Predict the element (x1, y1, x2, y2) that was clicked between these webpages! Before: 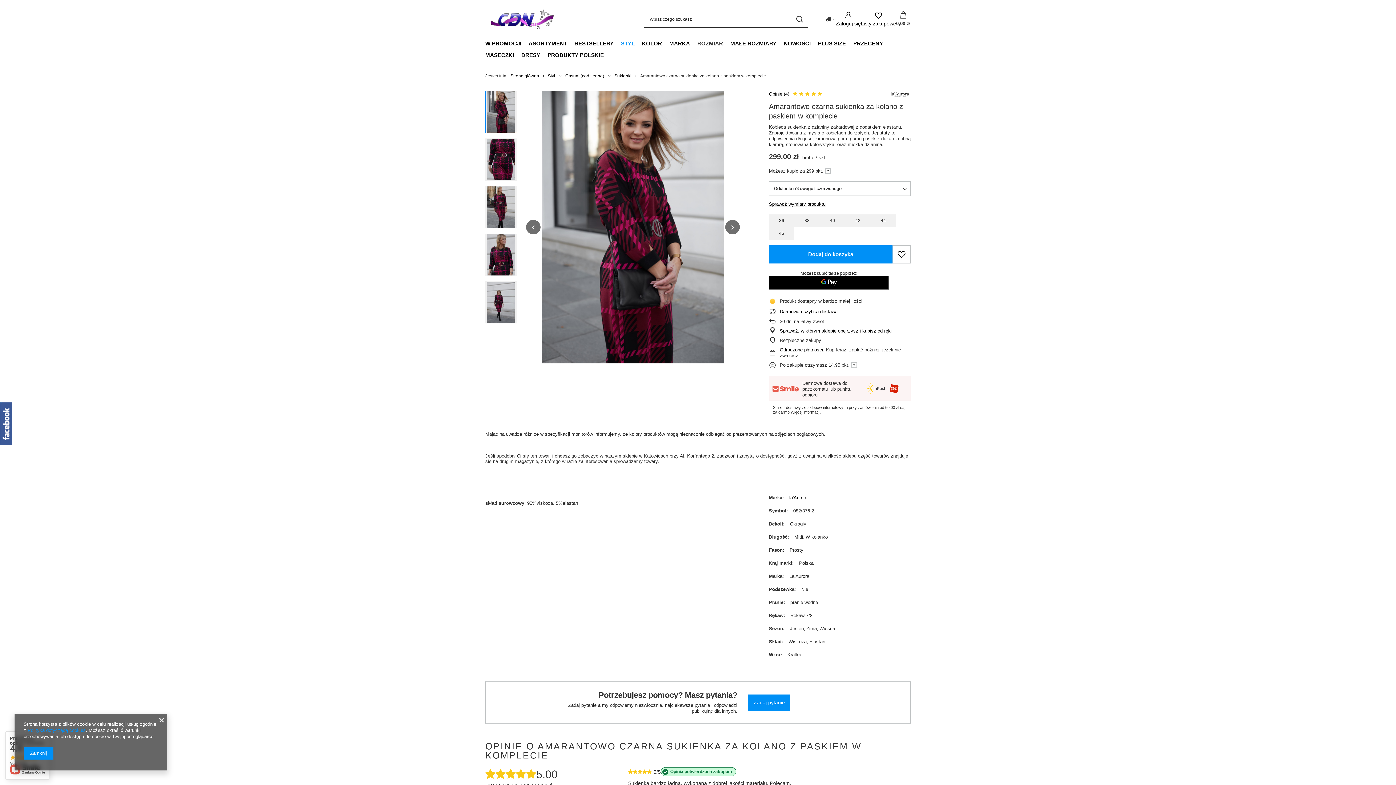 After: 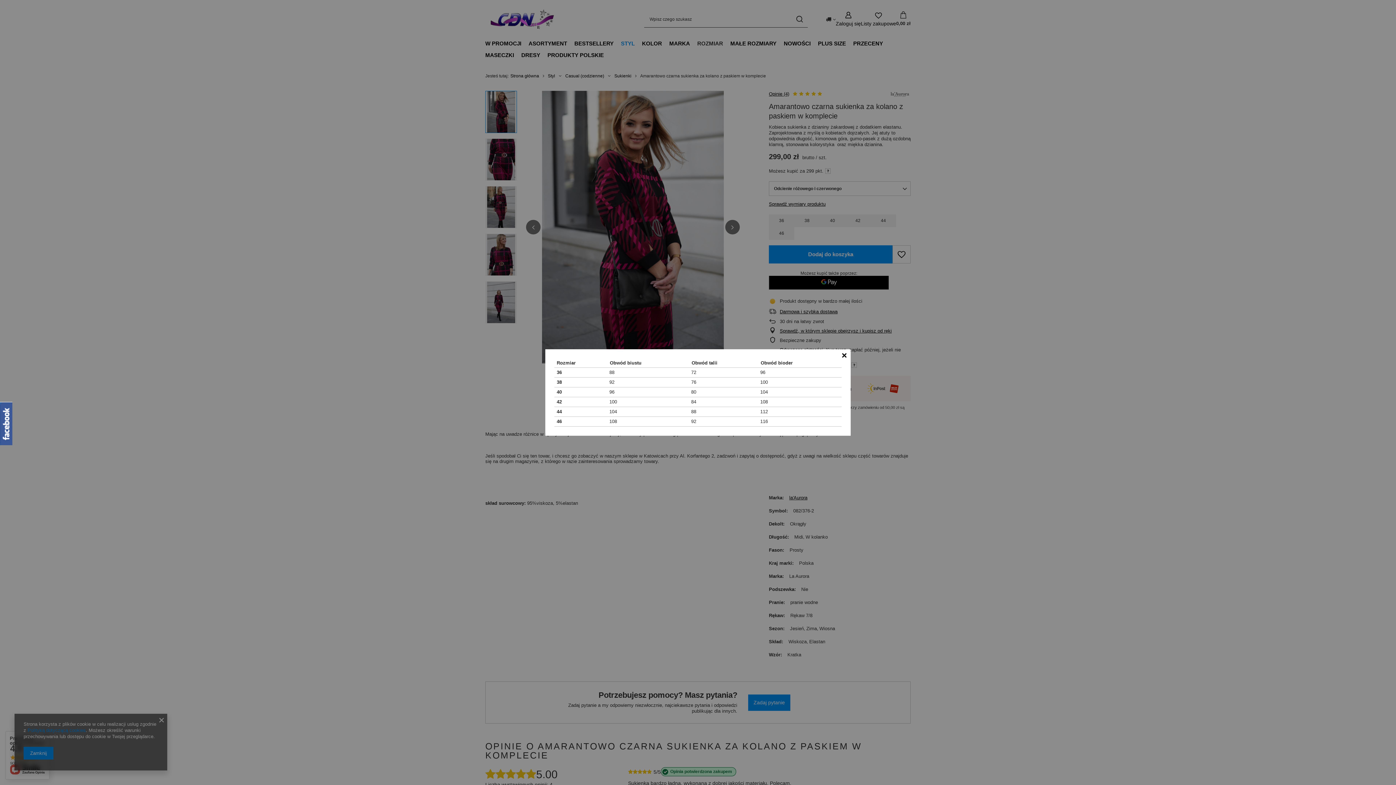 Action: label: Sprawdź wymiary produktu bbox: (769, 201, 825, 206)